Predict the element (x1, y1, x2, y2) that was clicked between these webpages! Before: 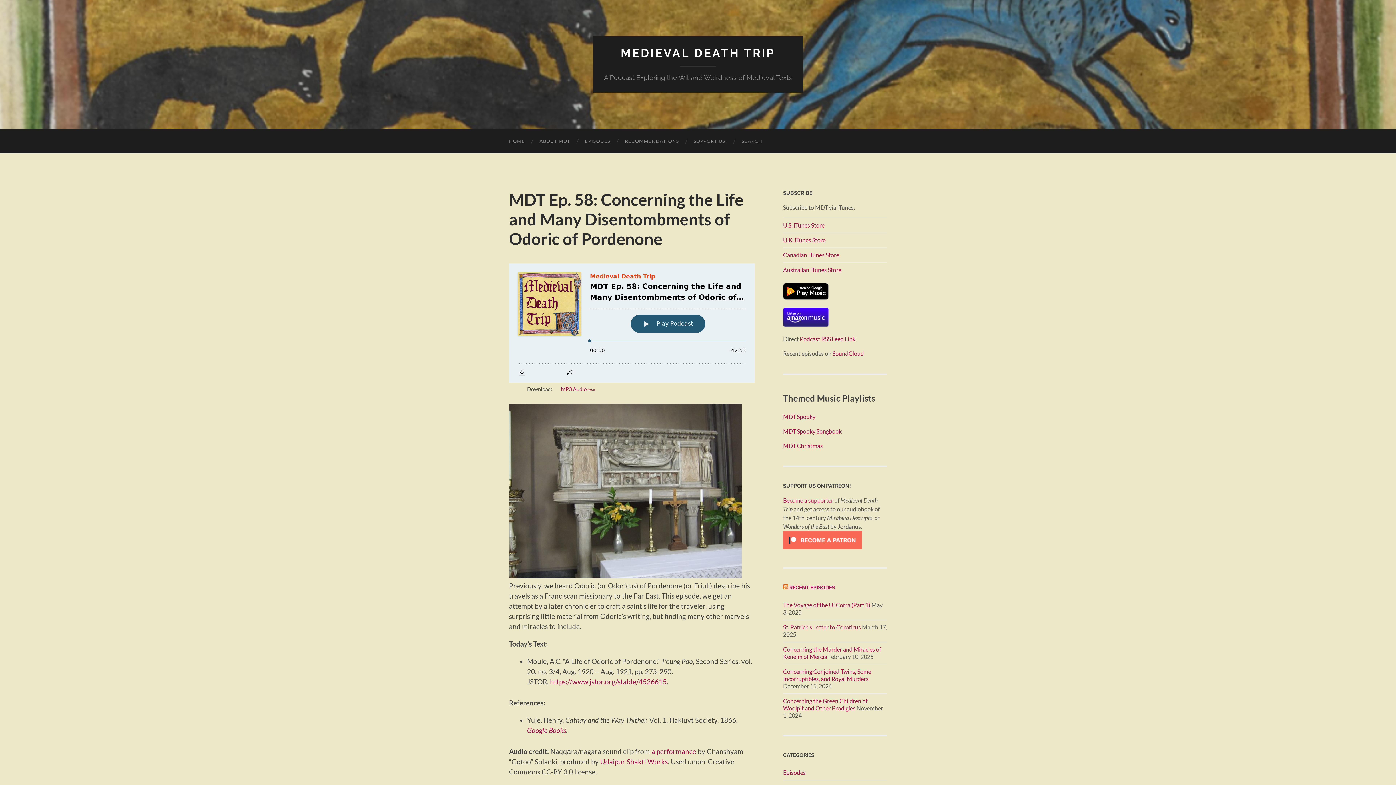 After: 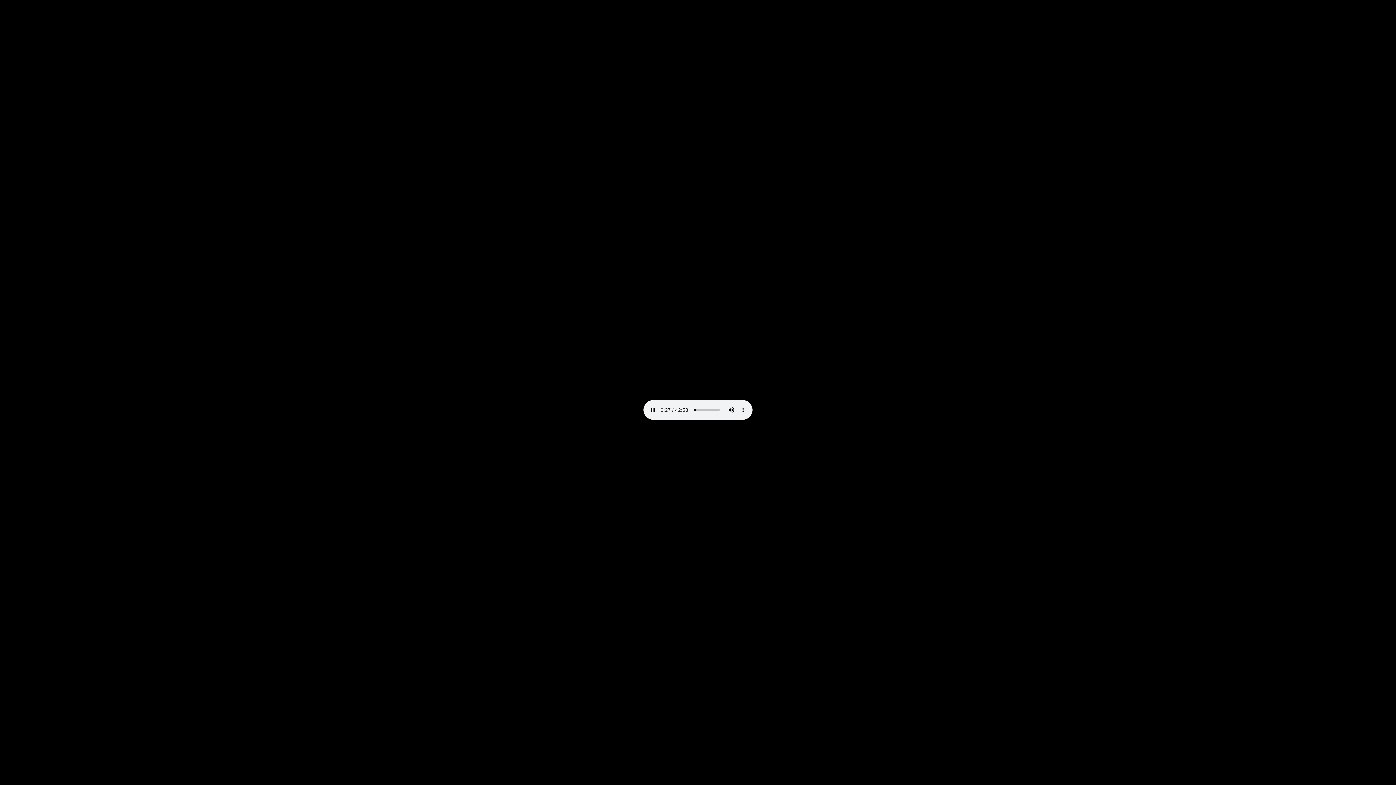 Action: bbox: (561, 386, 595, 392) label: MP3 Audio59 MB